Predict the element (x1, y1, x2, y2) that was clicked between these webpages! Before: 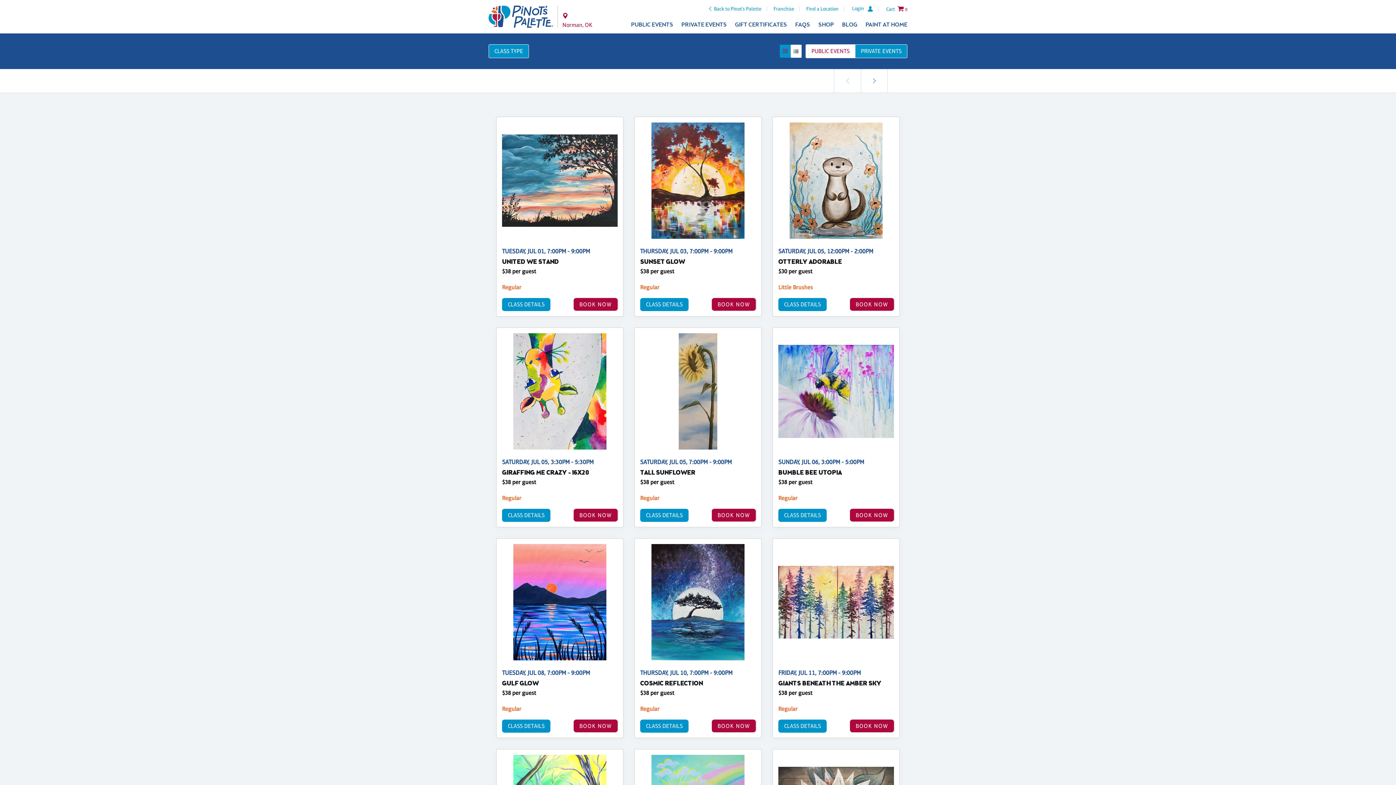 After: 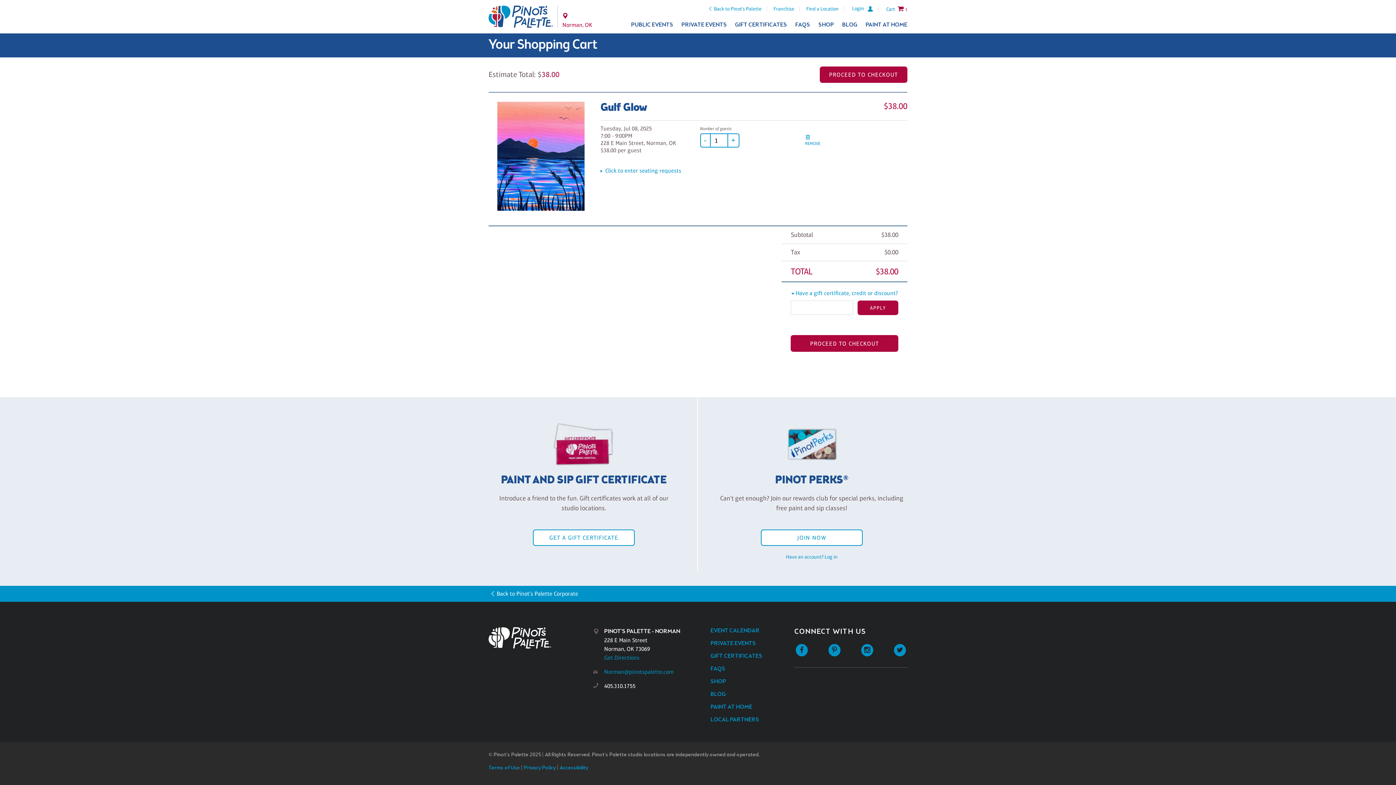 Action: bbox: (573, 720, 617, 732) label: BOOK NOW